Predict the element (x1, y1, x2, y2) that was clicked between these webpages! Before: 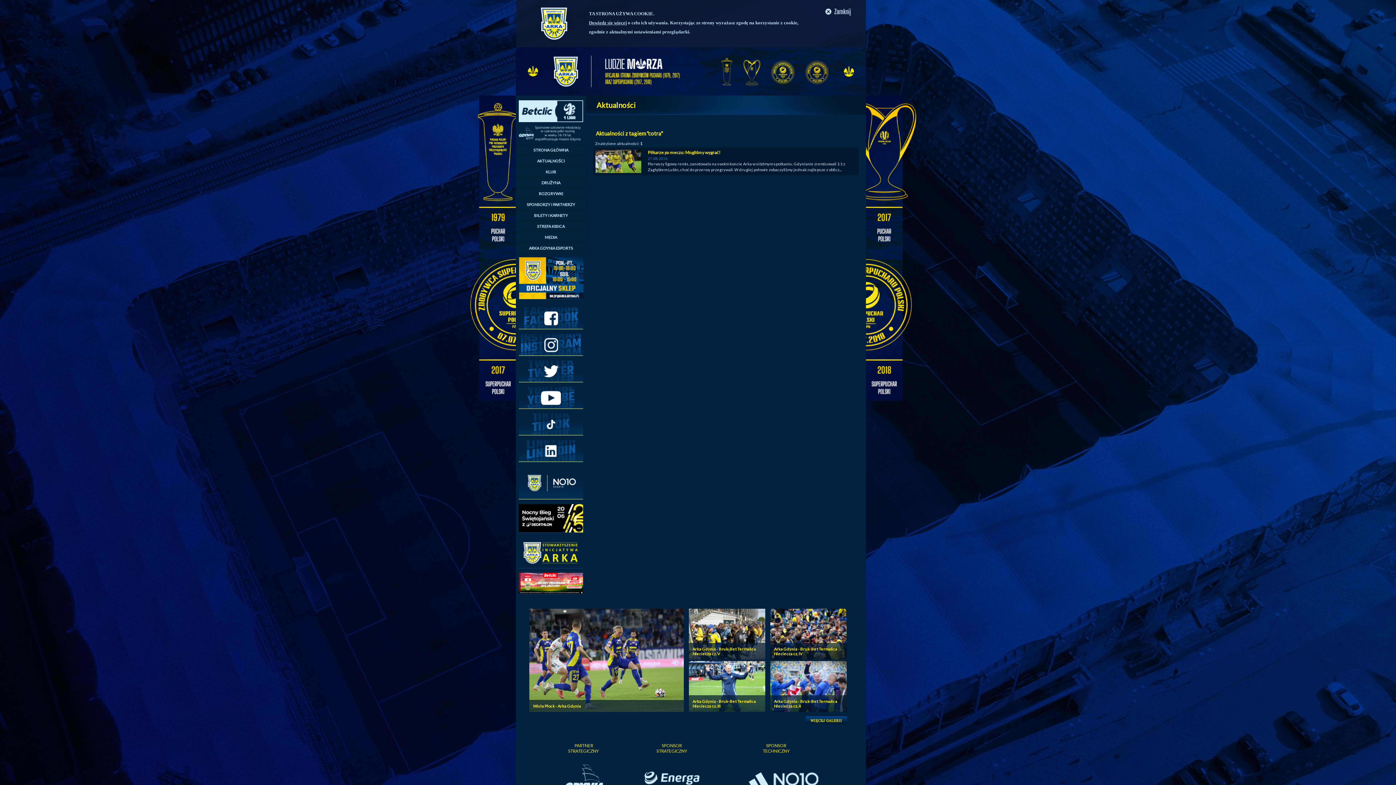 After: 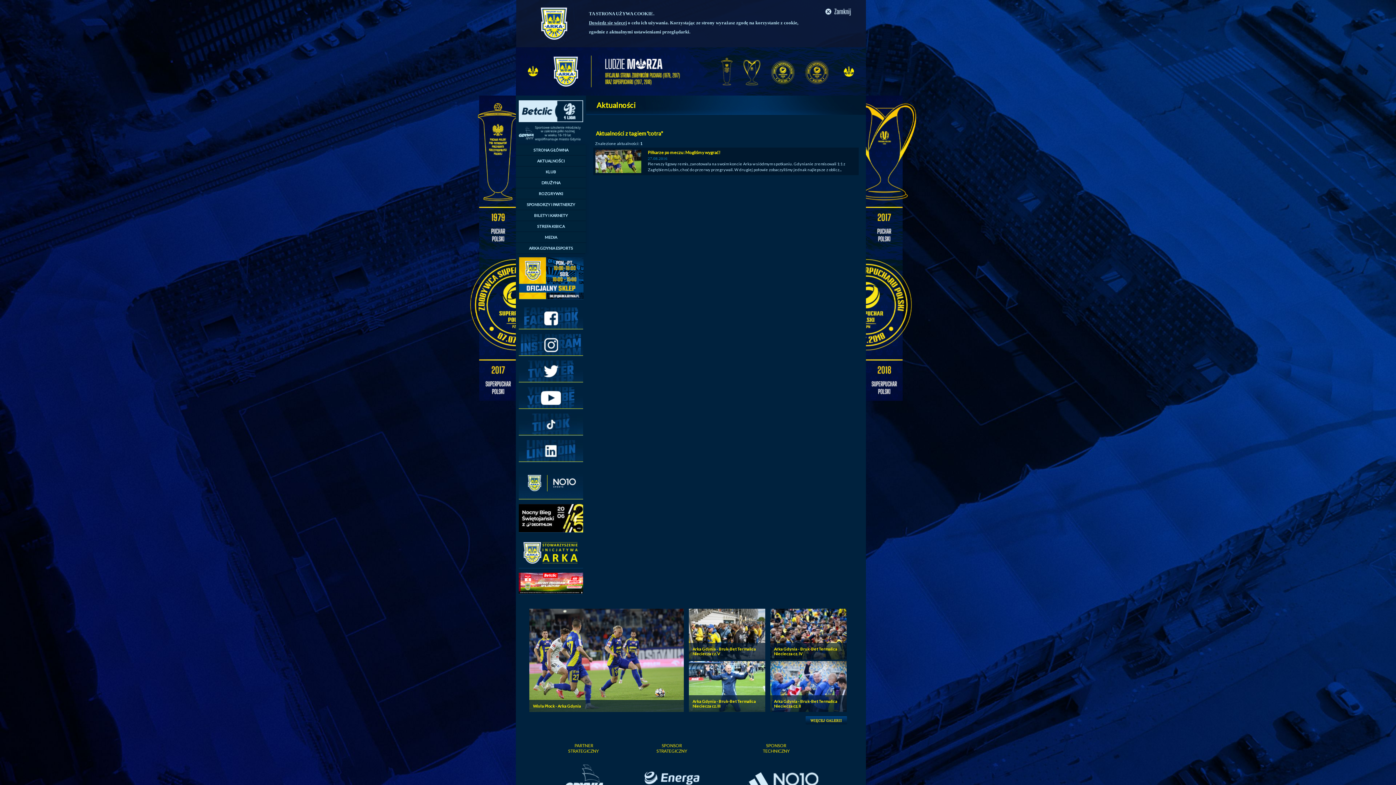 Action: bbox: (518, 382, 583, 387)